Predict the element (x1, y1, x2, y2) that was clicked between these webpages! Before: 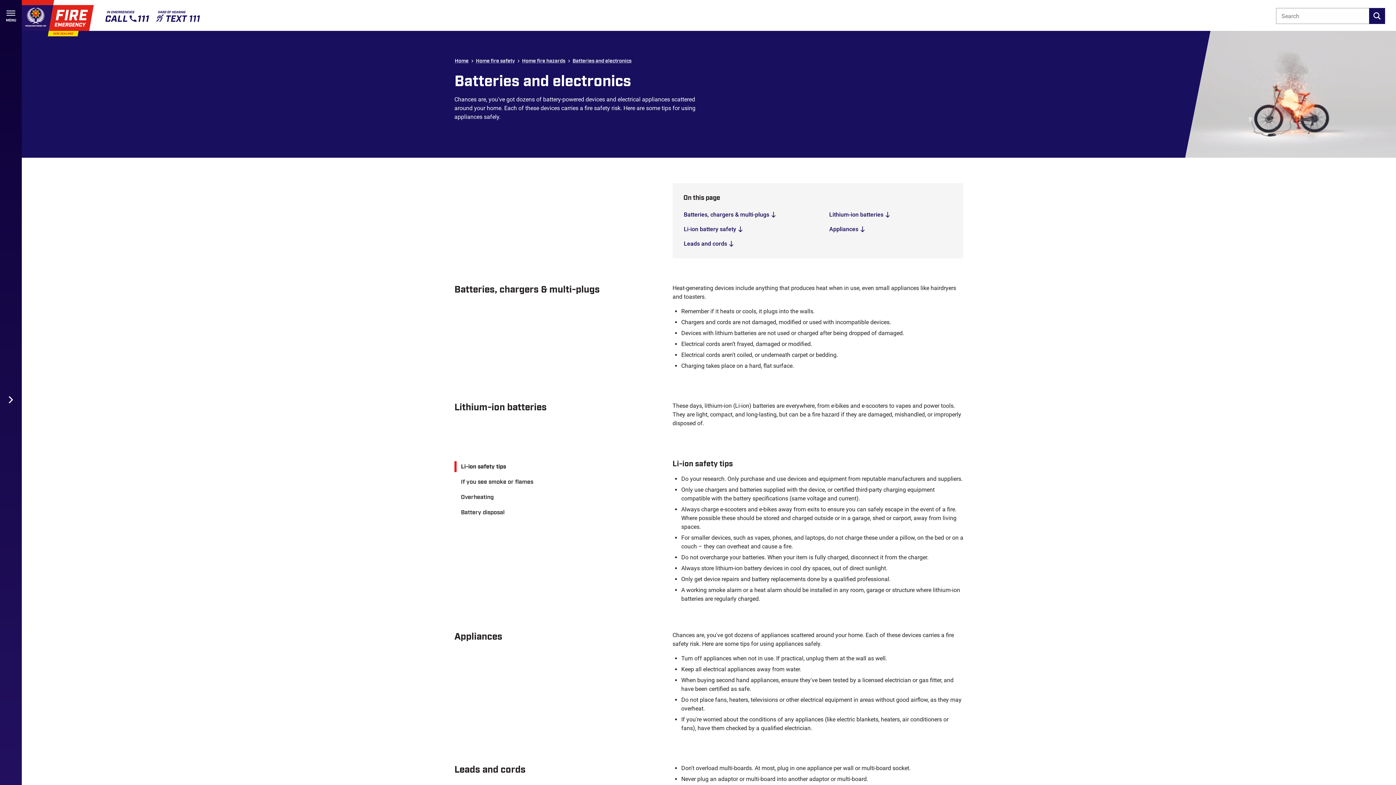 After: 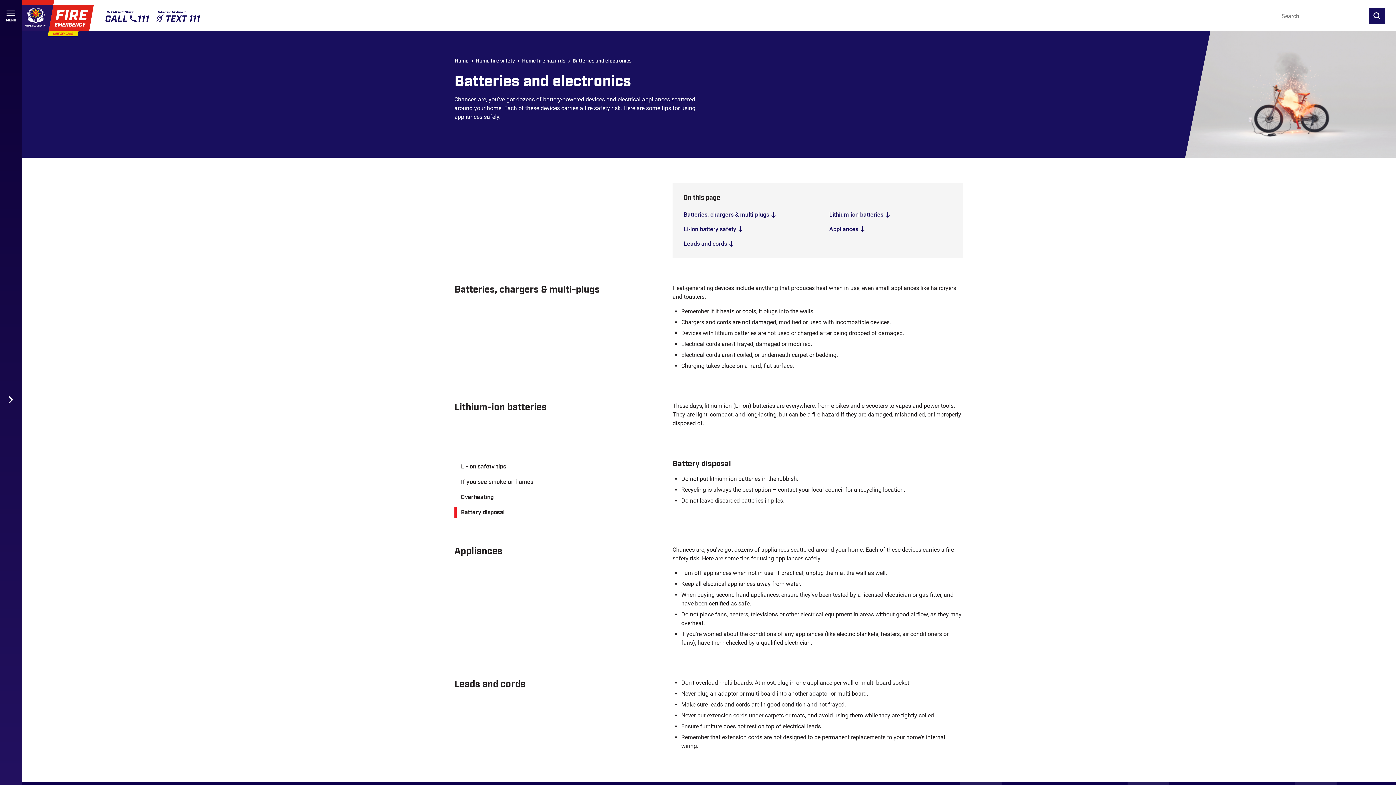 Action: label: Battery disposal bbox: (454, 505, 658, 520)